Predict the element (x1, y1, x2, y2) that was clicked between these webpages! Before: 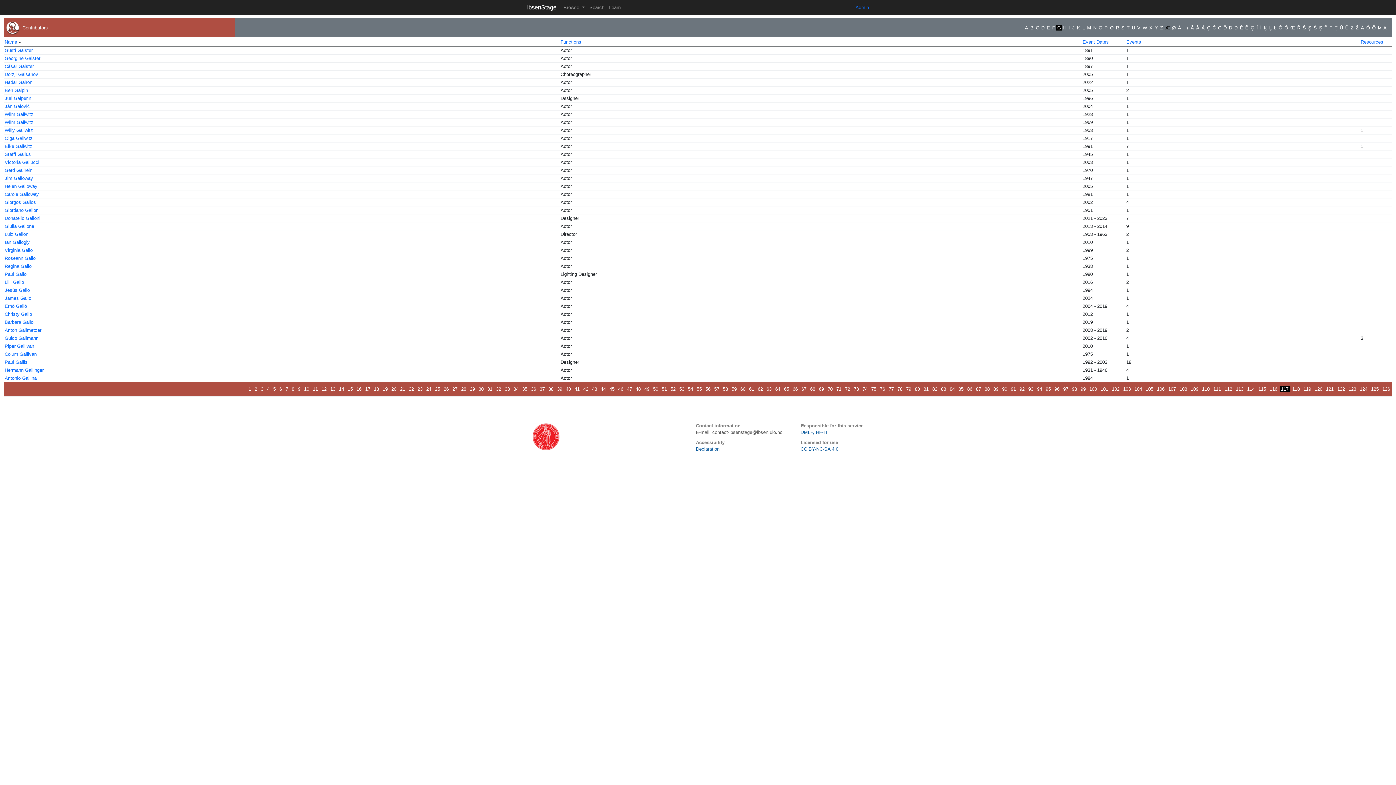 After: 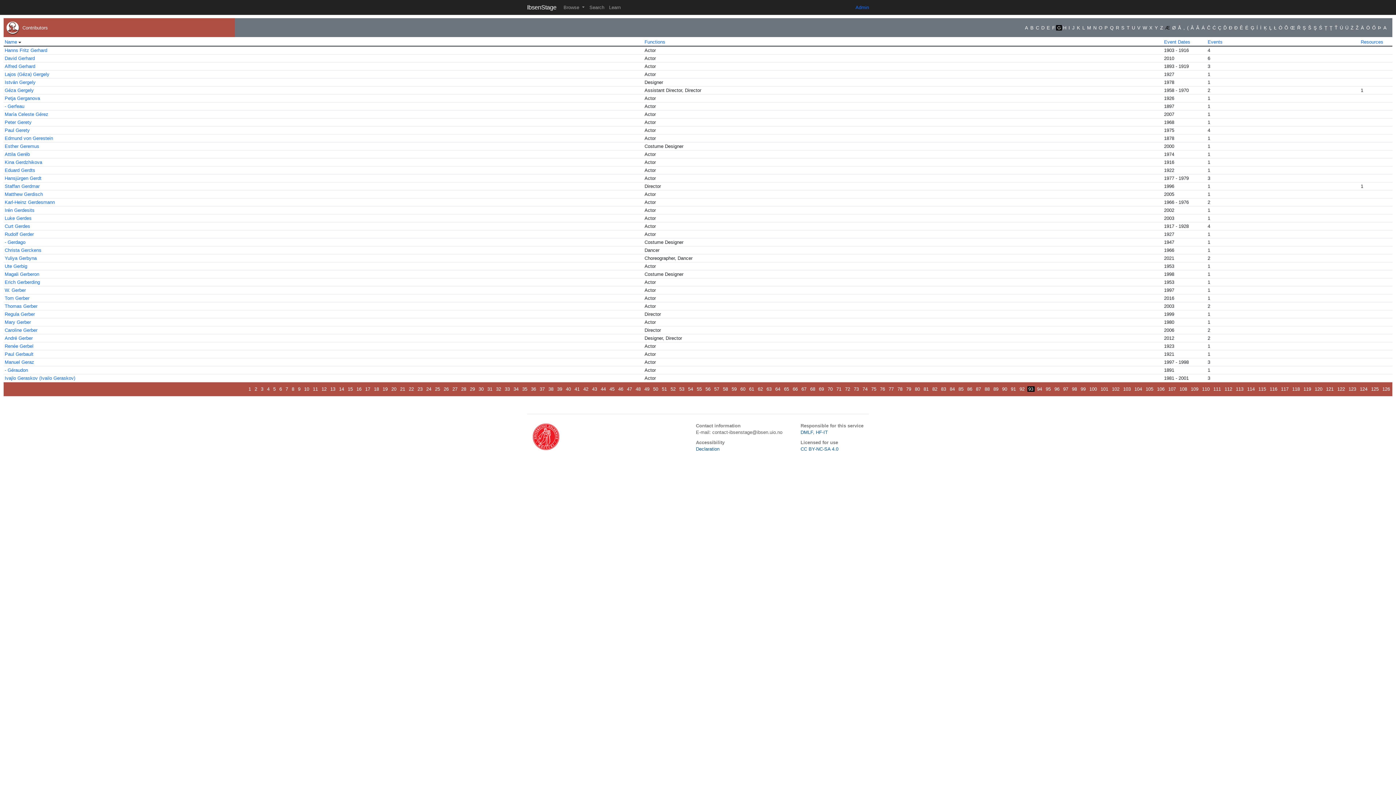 Action: label: 93 bbox: (1027, 386, 1034, 392)